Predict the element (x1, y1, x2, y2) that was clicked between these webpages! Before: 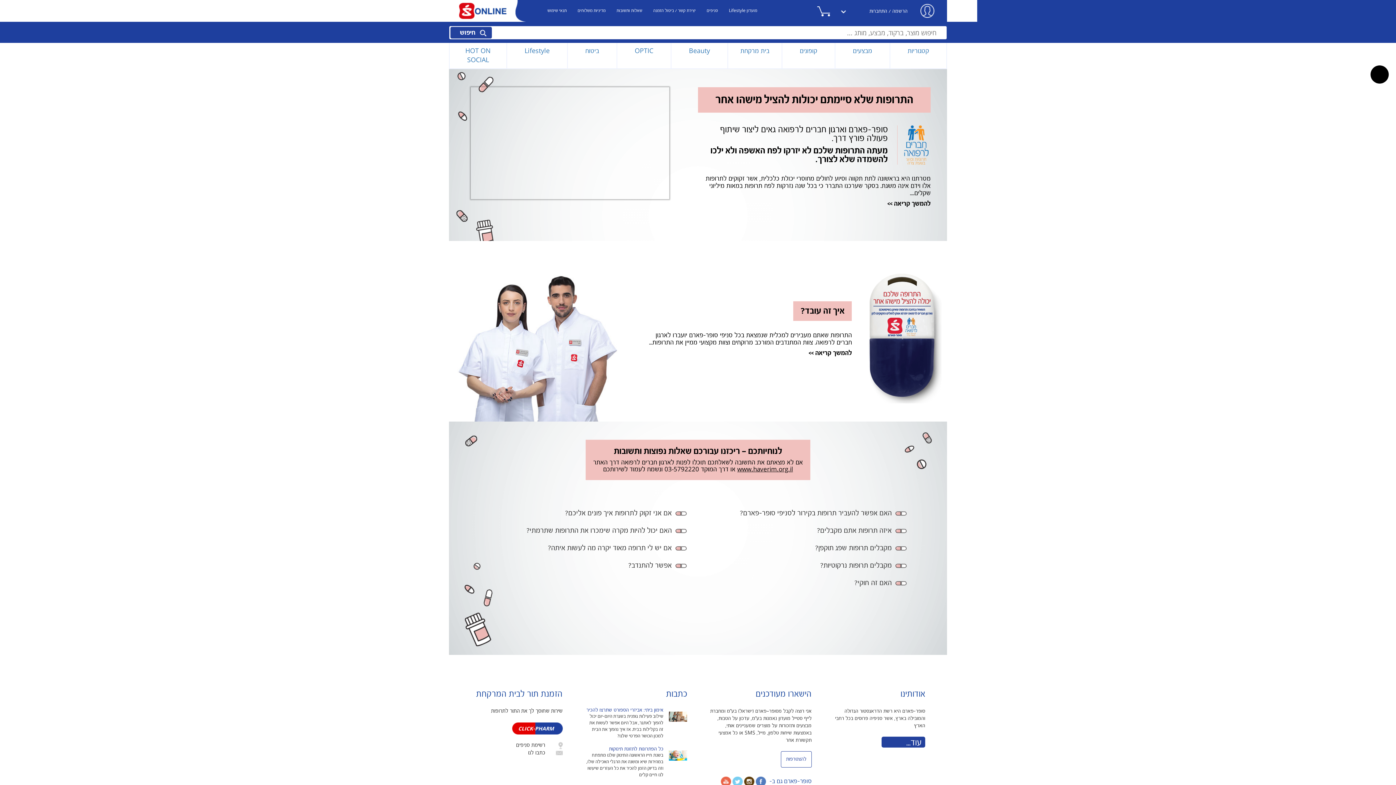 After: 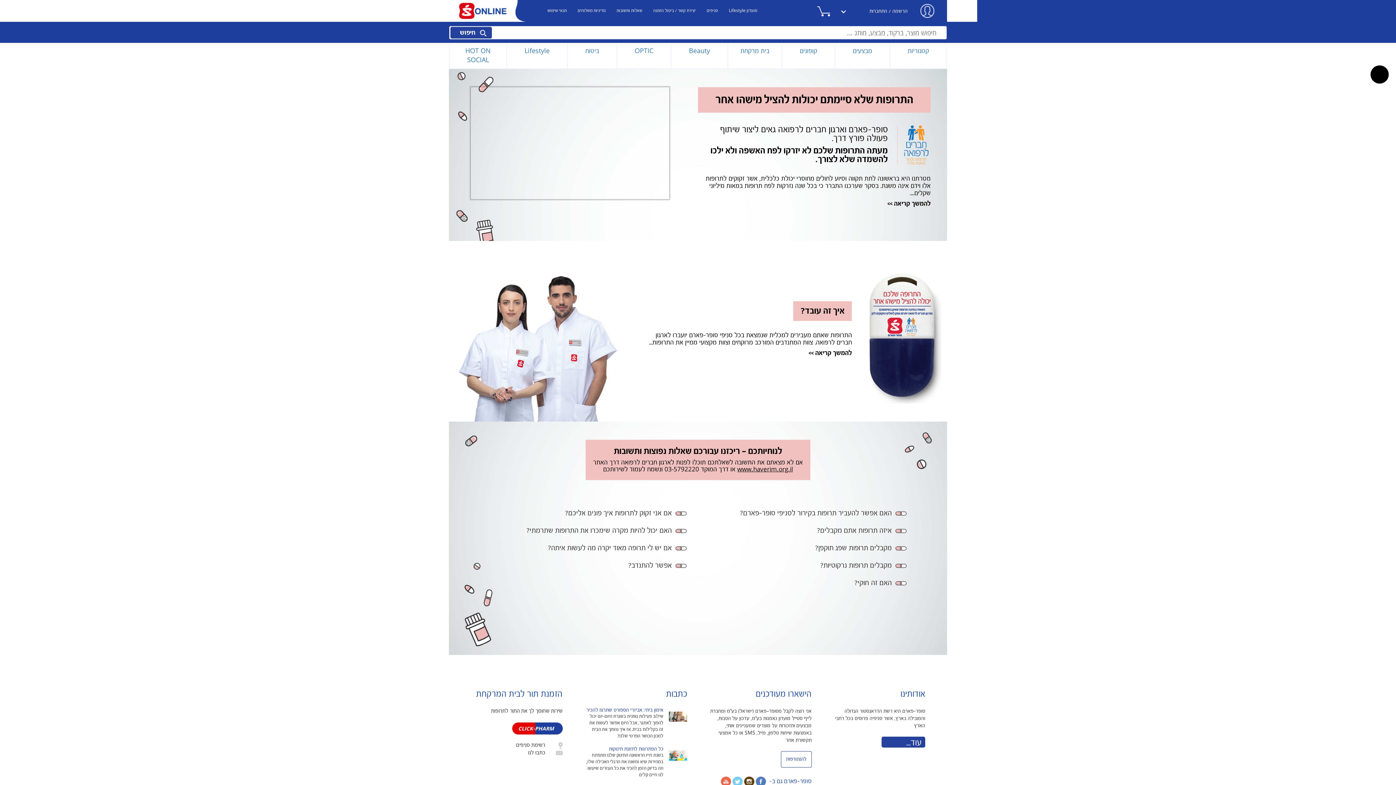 Action: label: יוטיוב bbox: (720, 779, 731, 784)